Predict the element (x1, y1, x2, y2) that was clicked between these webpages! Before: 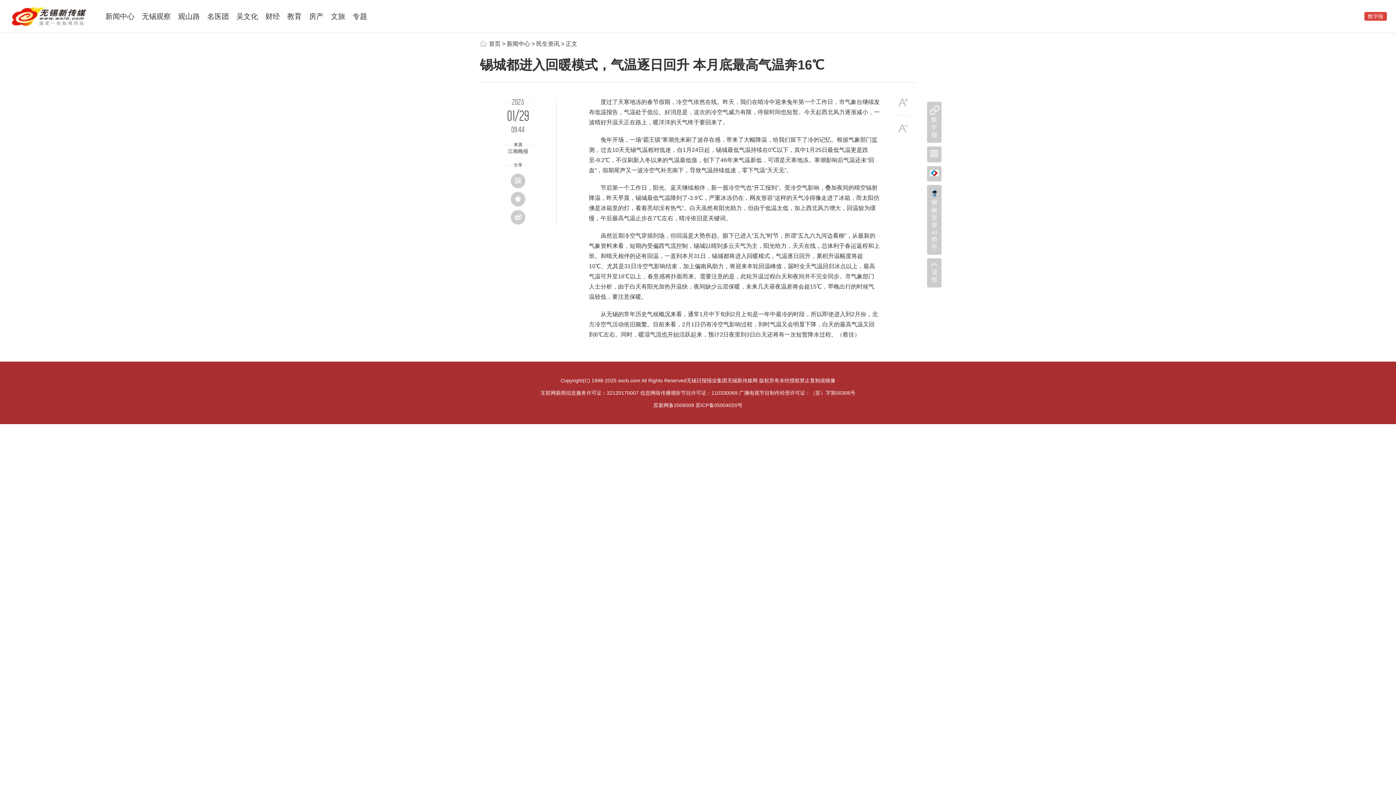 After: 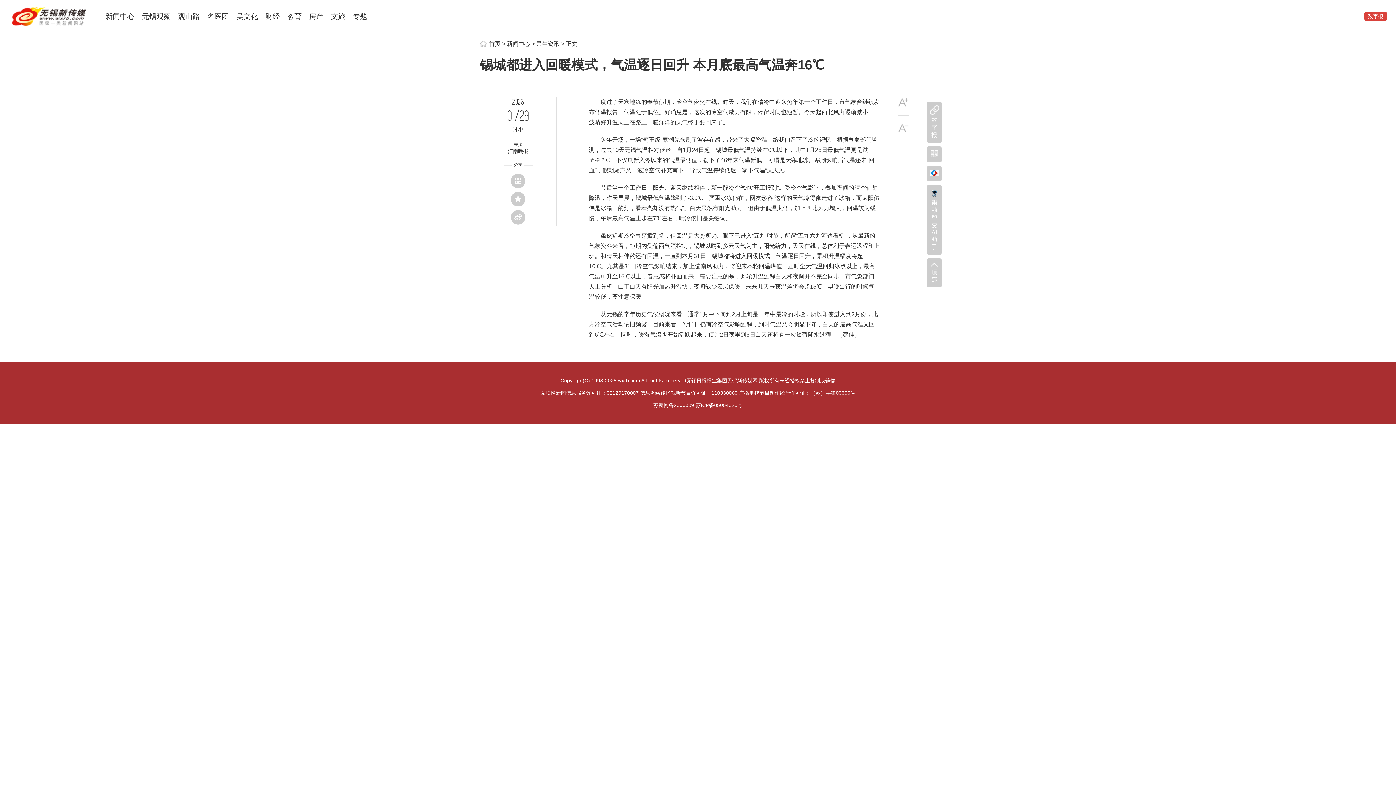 Action: bbox: (1364, 12, 1387, 20) label: 数字报